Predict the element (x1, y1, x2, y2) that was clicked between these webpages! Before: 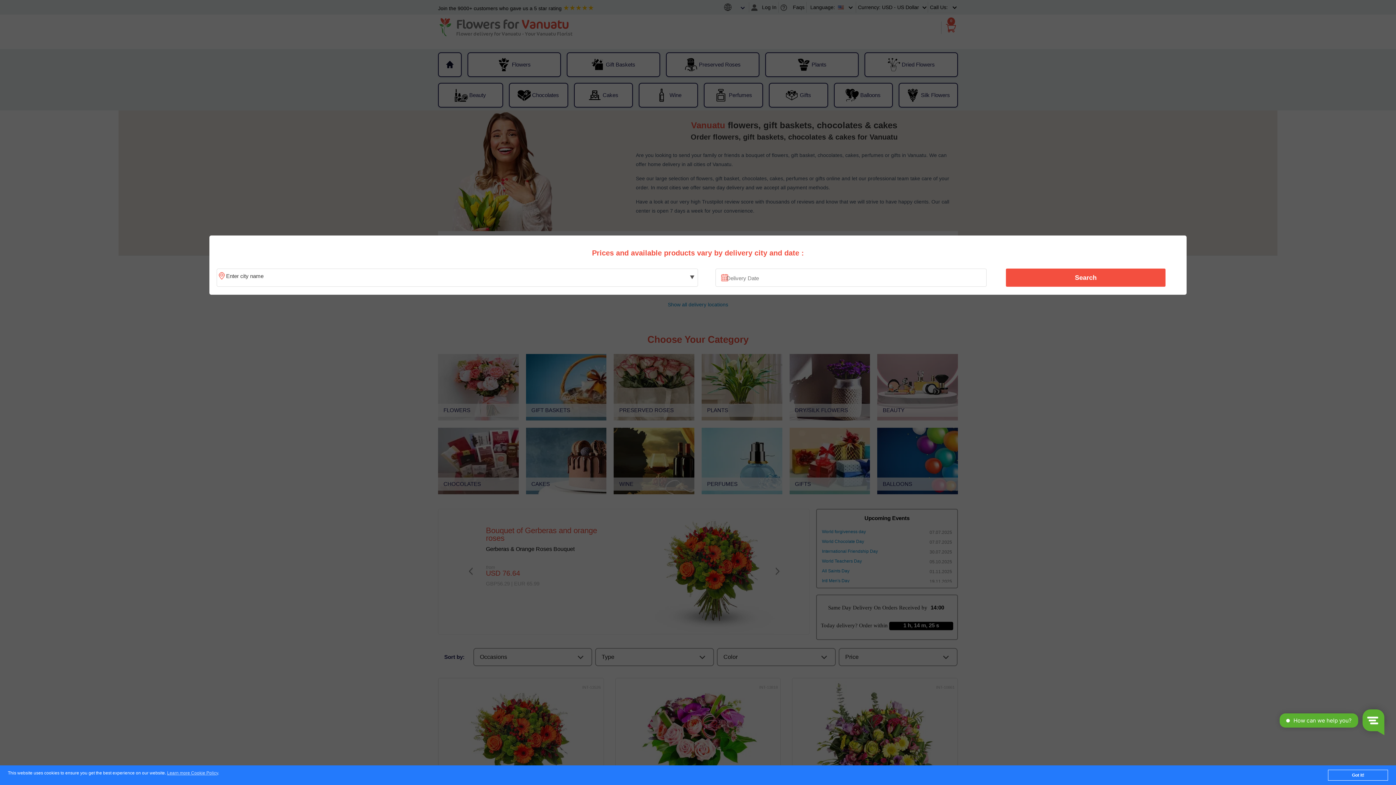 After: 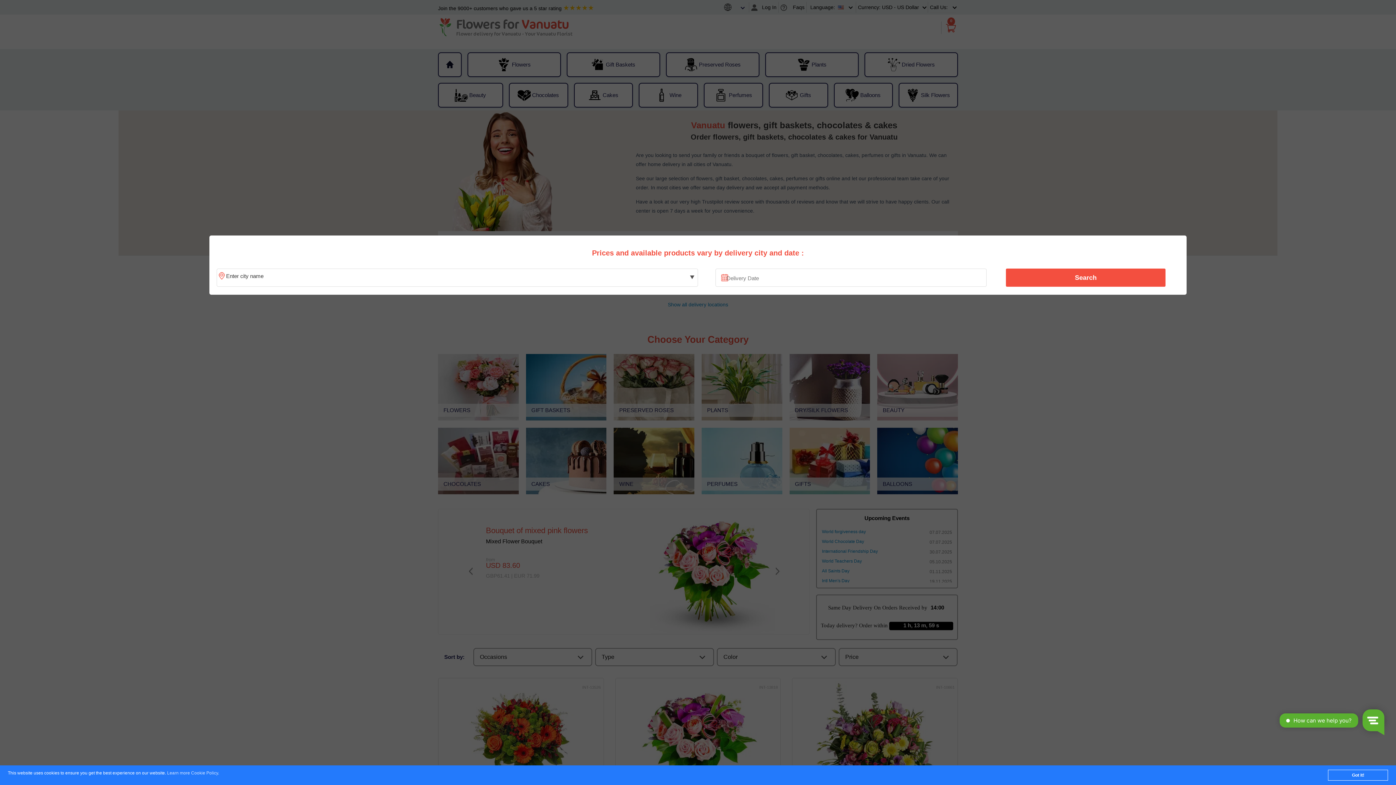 Action: bbox: (167, 771, 218, 776) label: Learn more Cookie Policy